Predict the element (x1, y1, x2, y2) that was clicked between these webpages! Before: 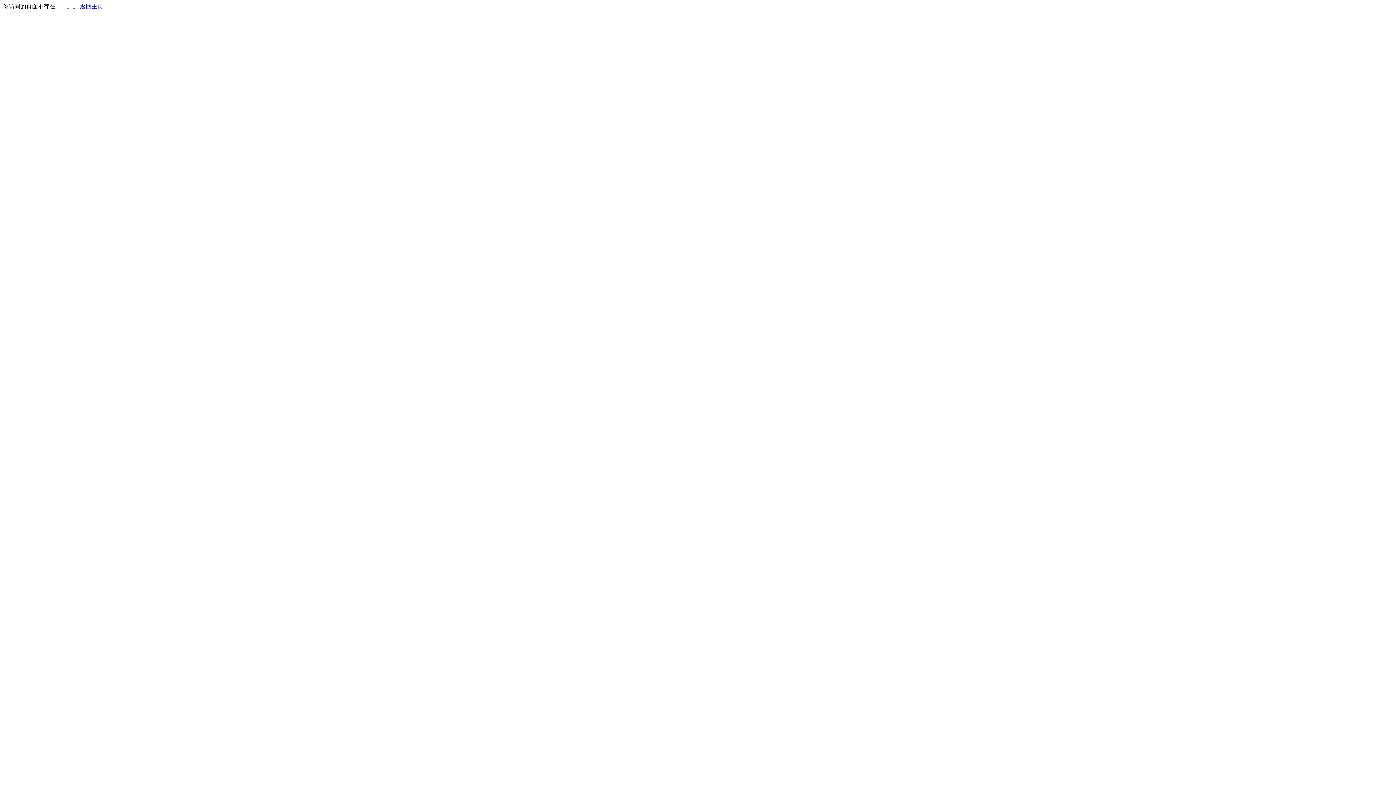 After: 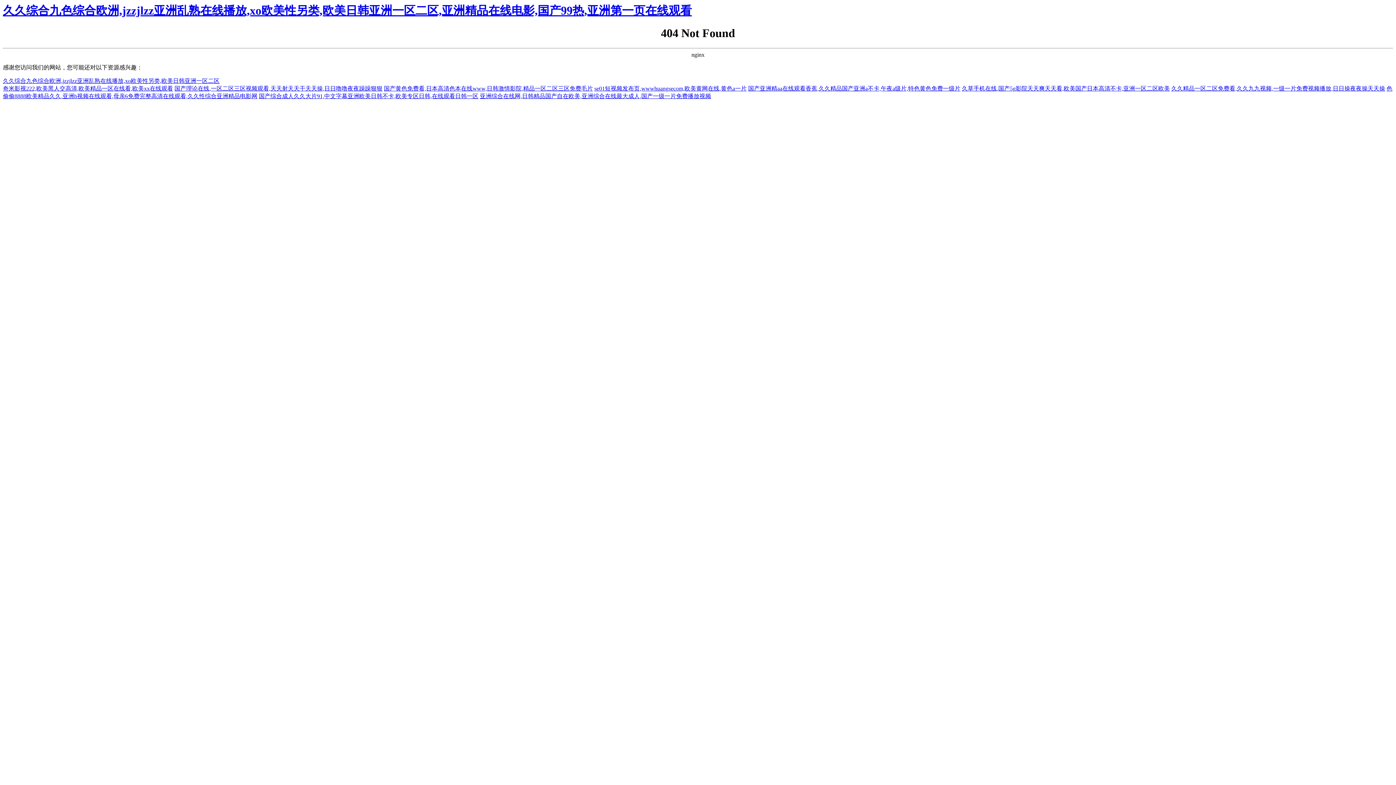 Action: label: 返回主页 bbox: (80, 3, 103, 9)